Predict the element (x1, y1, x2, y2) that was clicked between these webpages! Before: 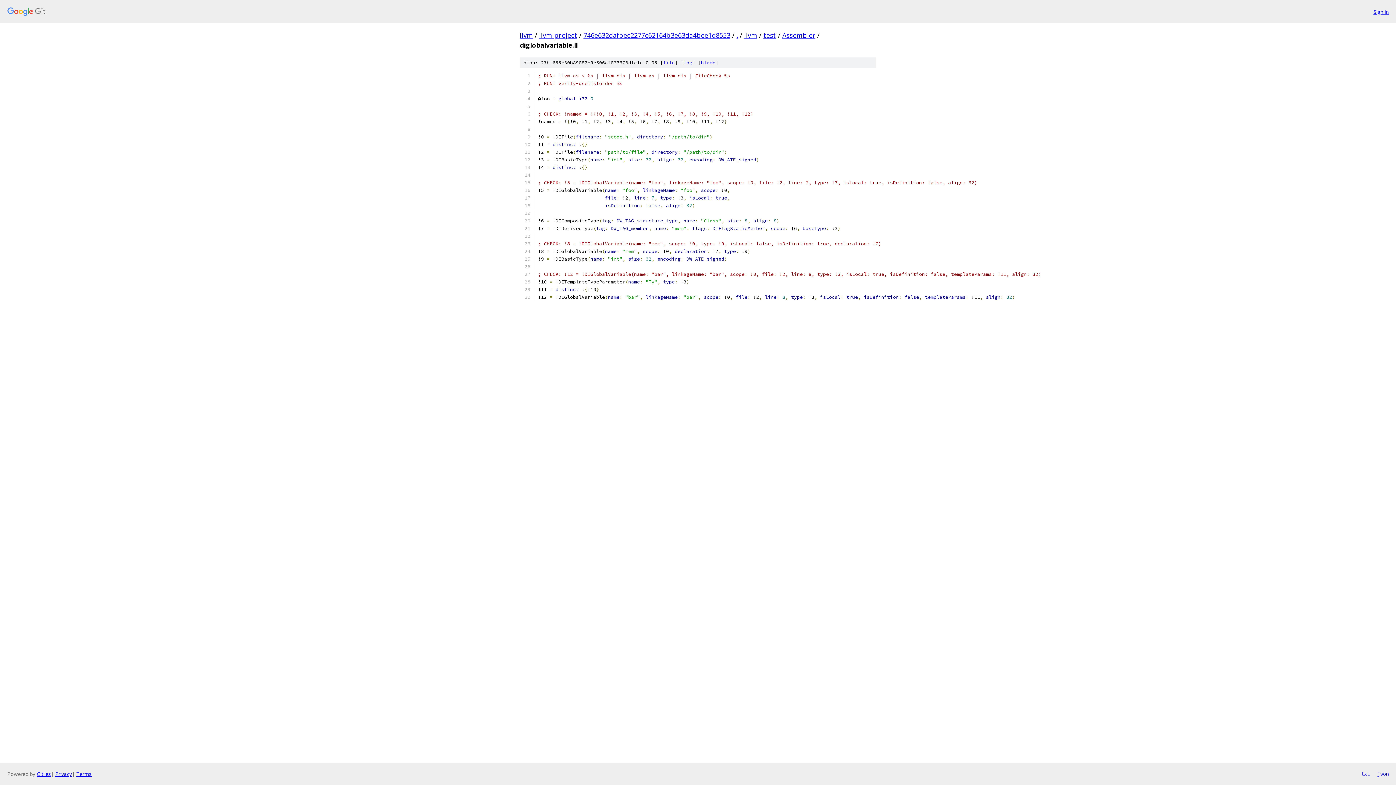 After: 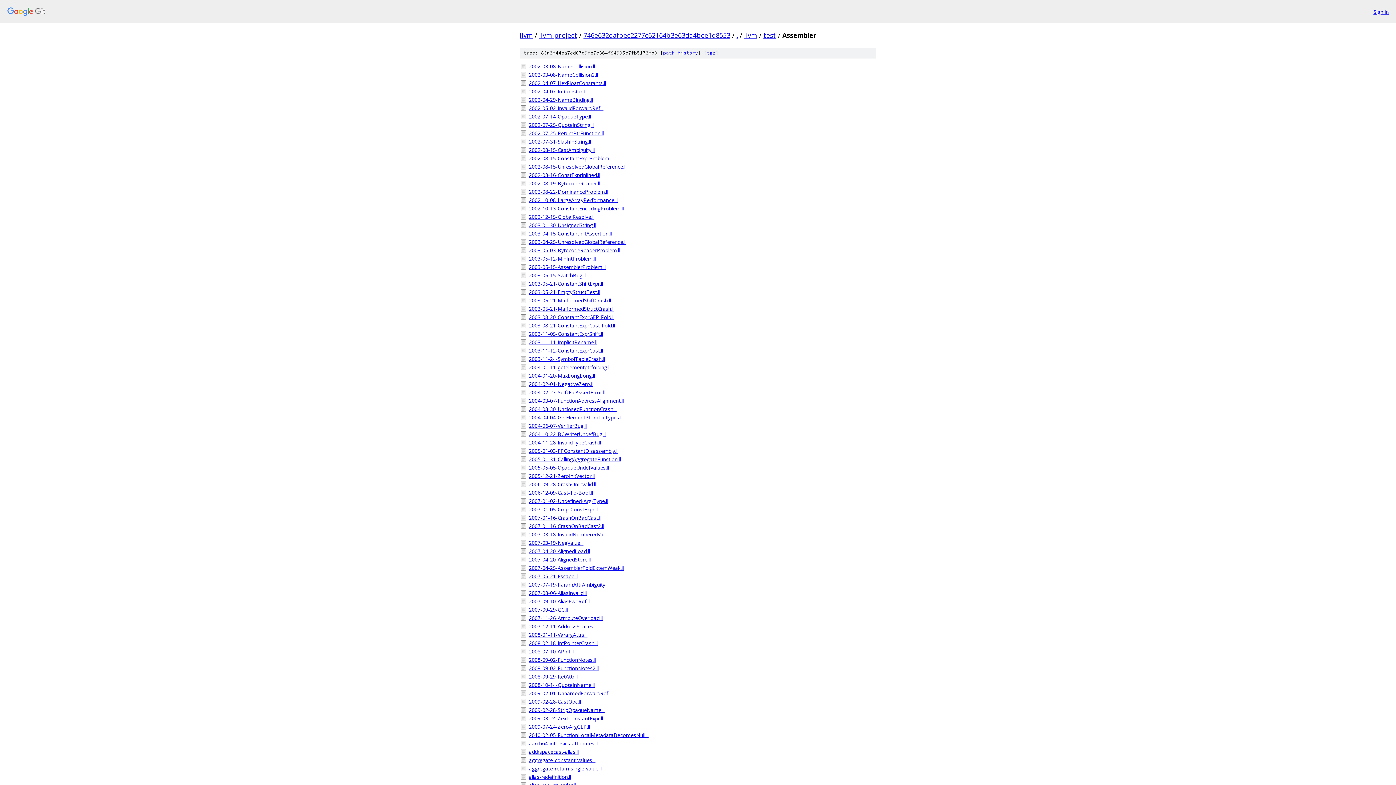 Action: bbox: (782, 30, 815, 39) label: Assembler